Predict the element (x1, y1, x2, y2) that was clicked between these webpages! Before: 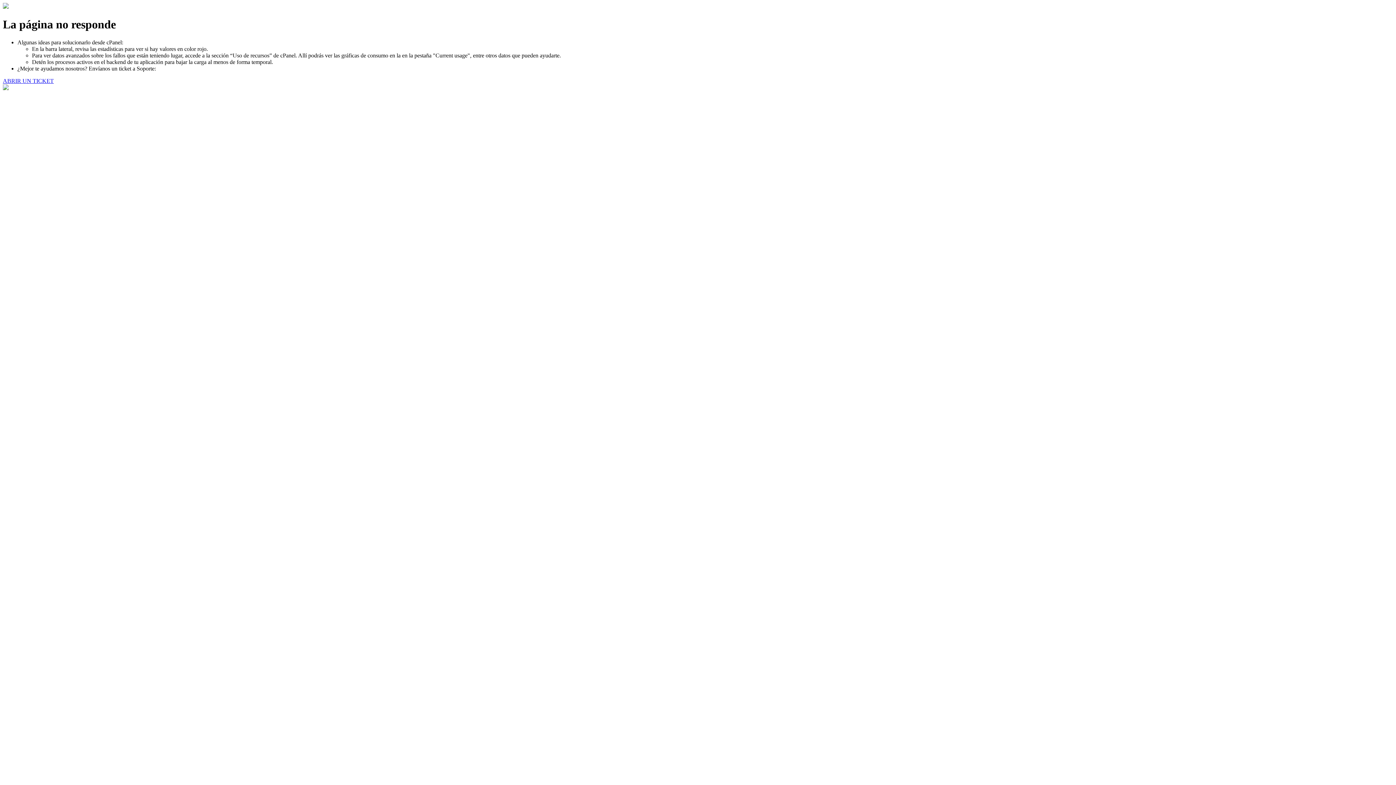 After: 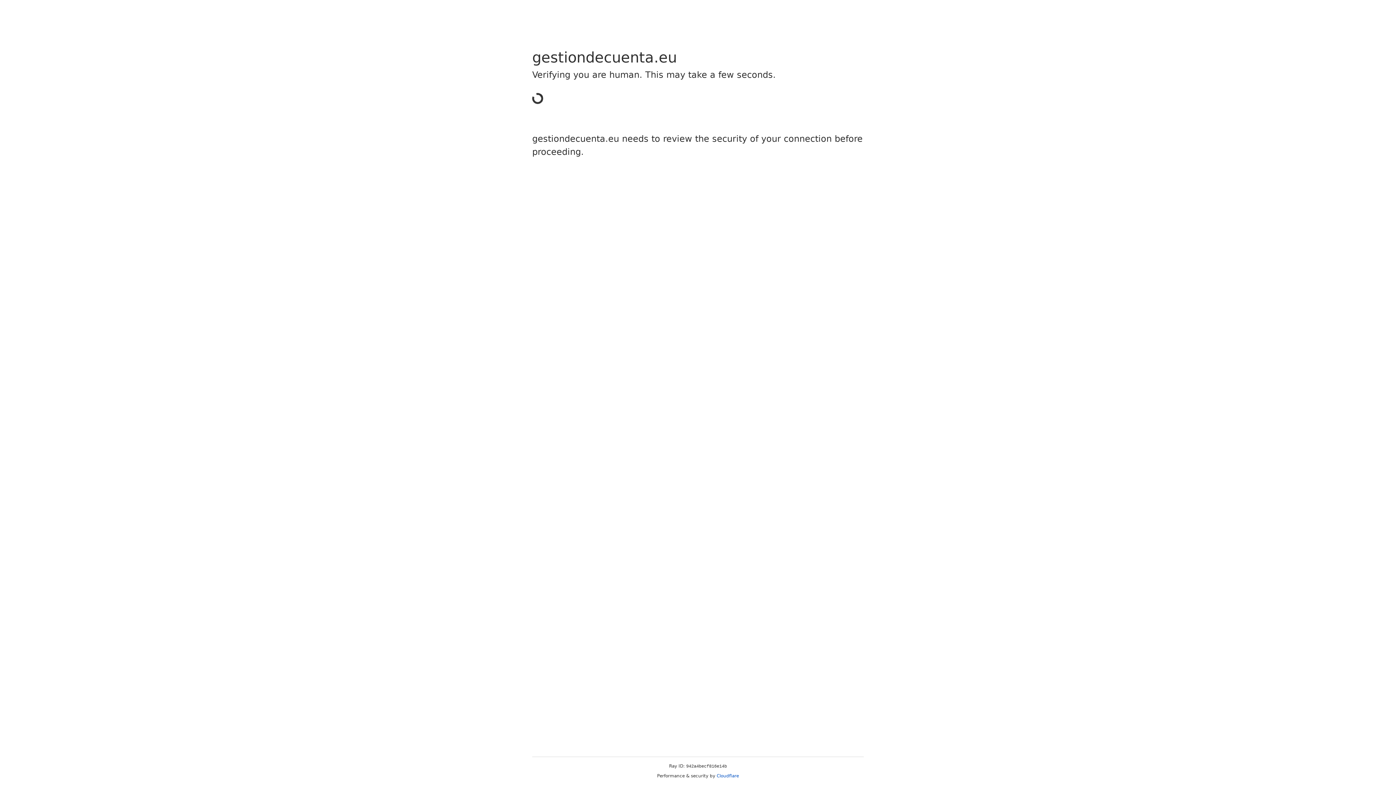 Action: label: ABRIR UN TICKET bbox: (2, 77, 53, 83)